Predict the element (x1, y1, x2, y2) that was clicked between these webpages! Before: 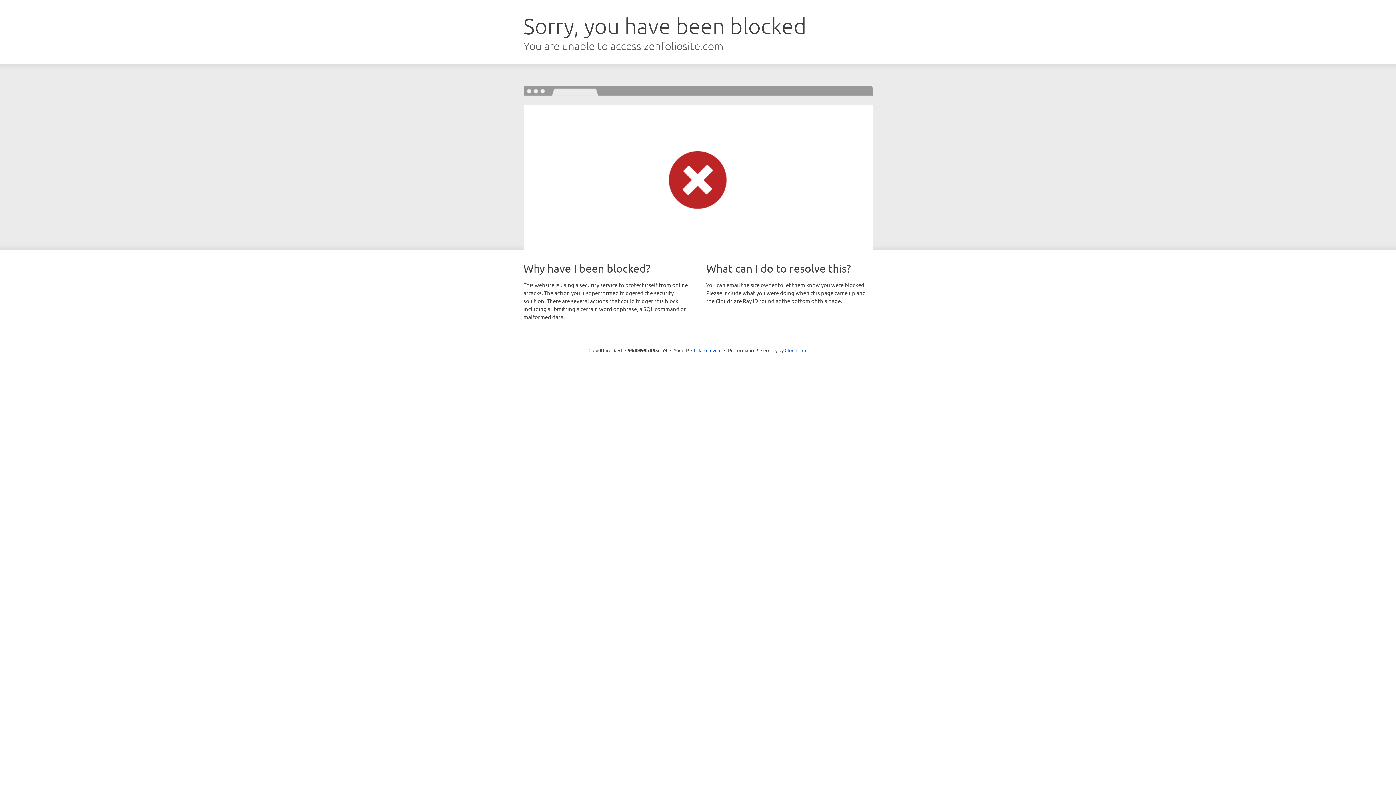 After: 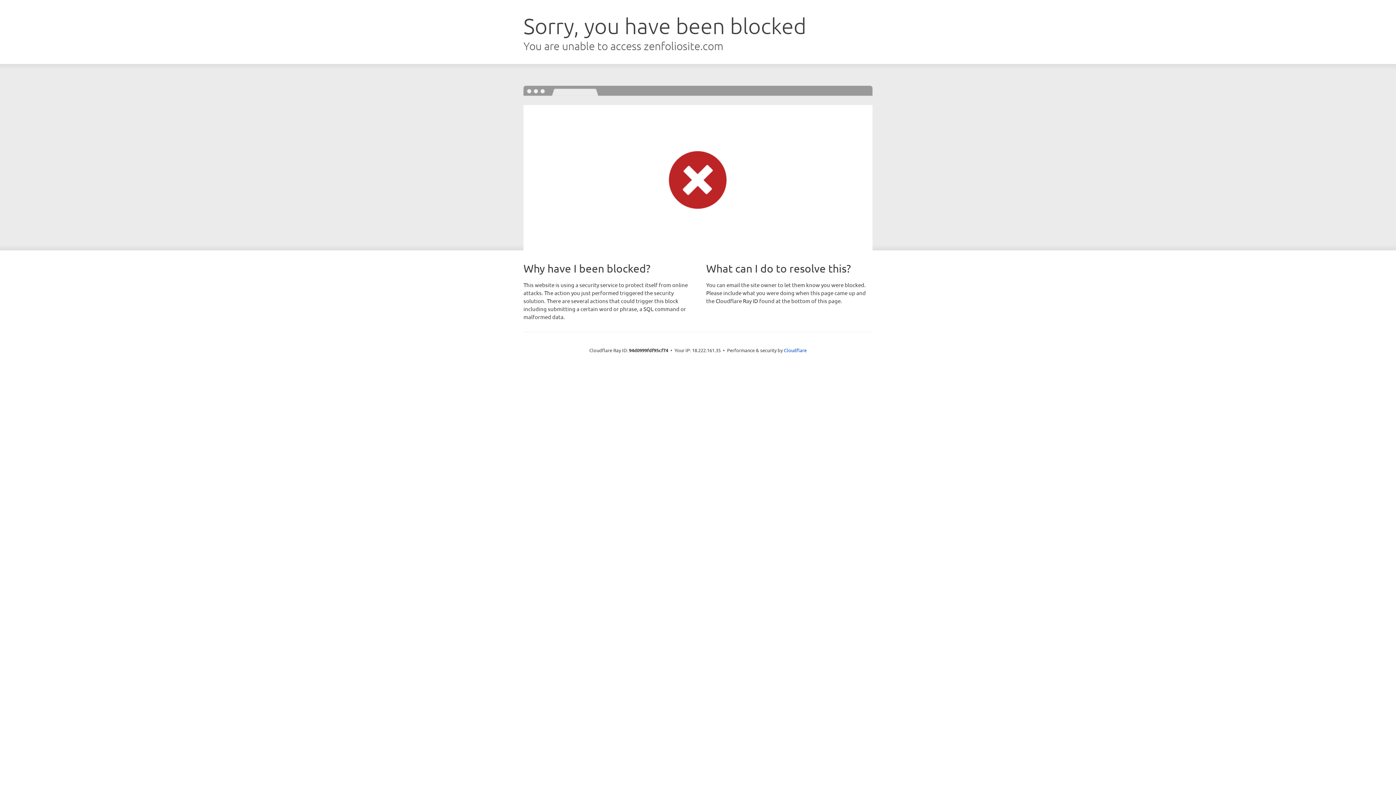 Action: bbox: (691, 346, 721, 353) label: Click to reveal